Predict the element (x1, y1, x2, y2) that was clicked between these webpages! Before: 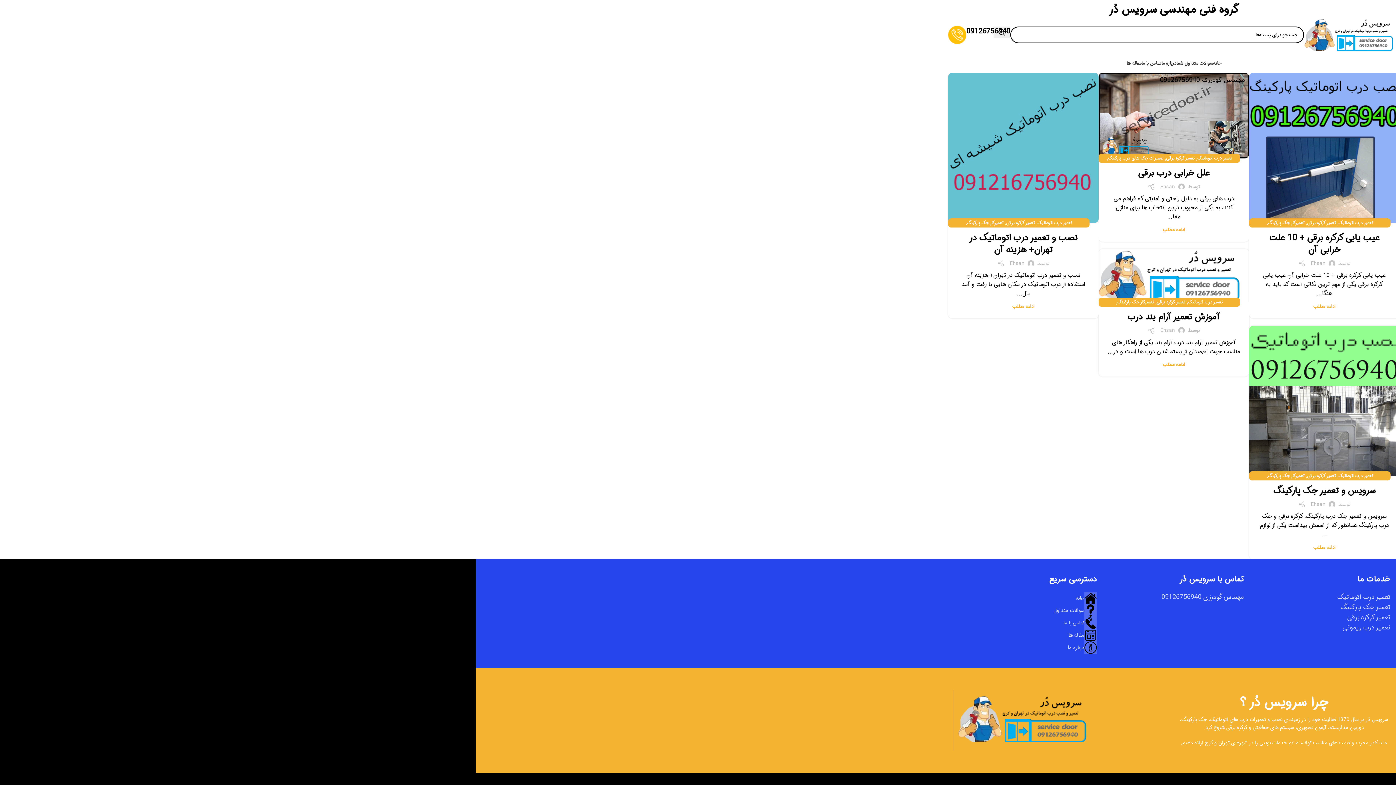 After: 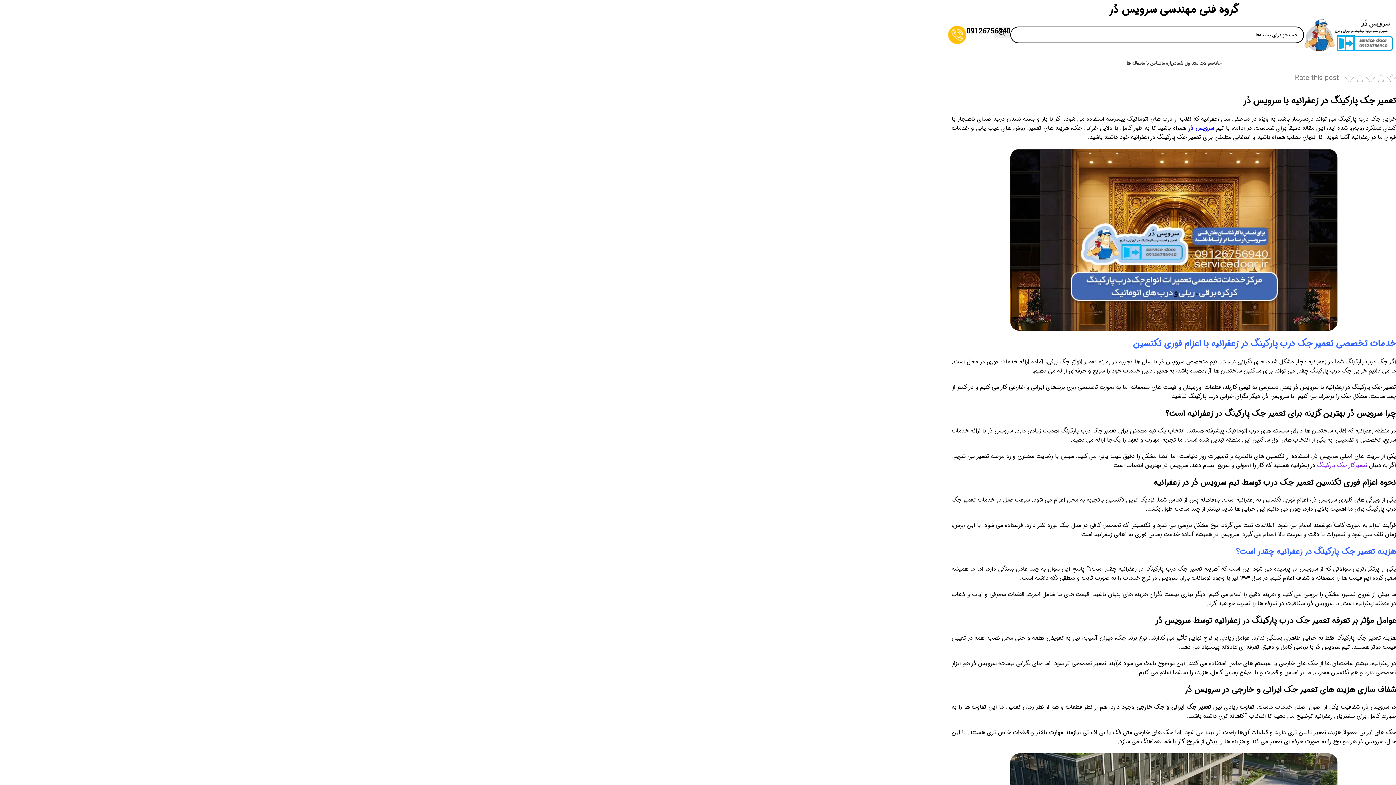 Action: label: تعمیرکار جک پارکینگ bbox: (1268, 471, 1304, 480)